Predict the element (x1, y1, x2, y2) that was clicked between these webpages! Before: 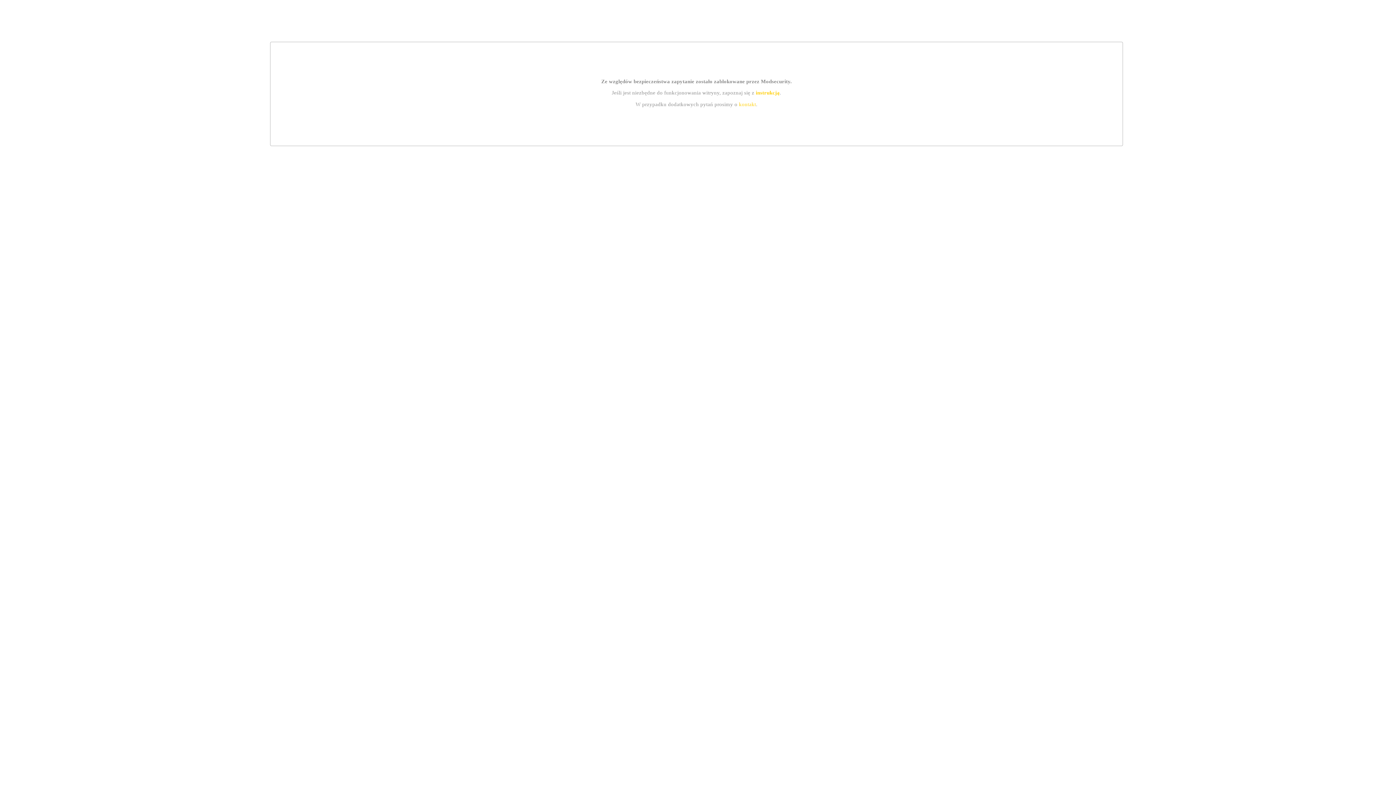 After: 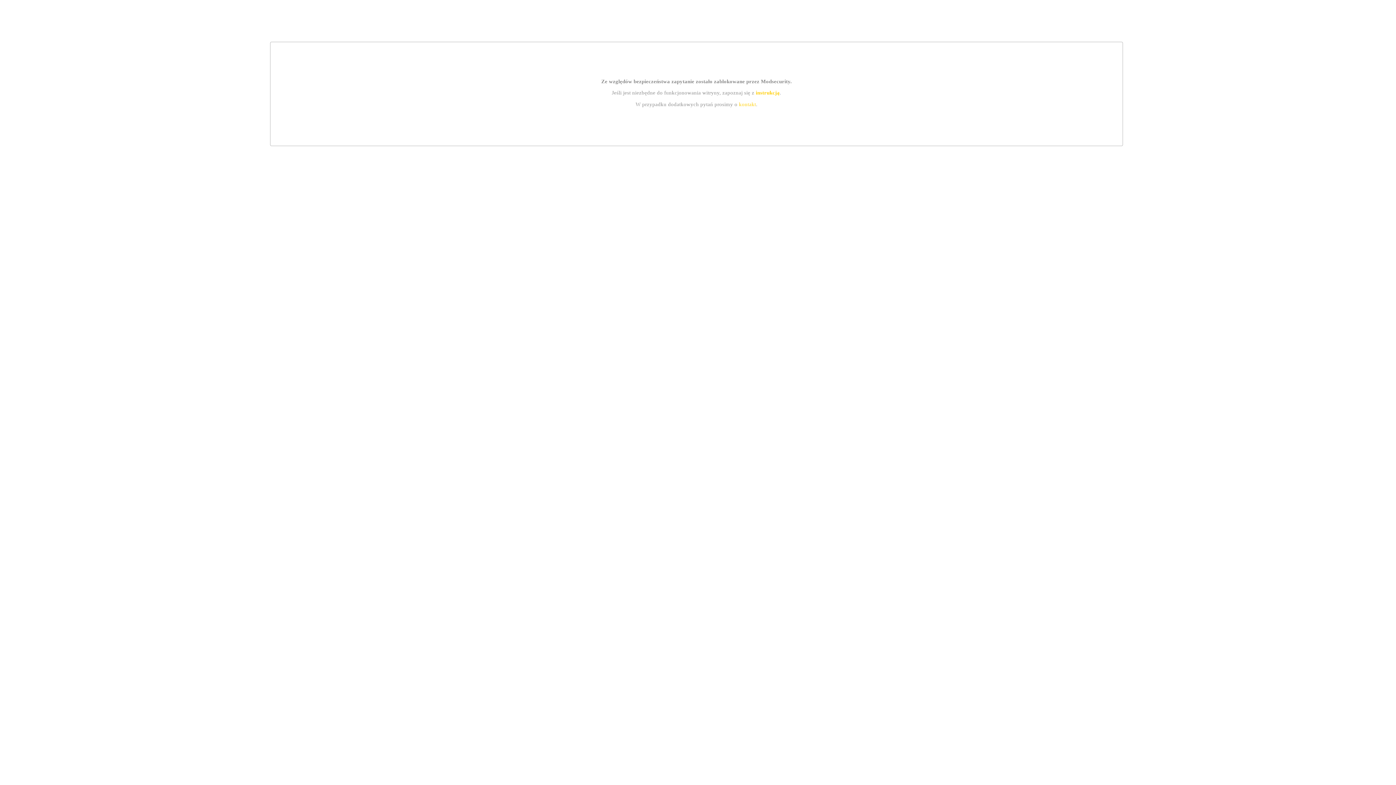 Action: label: instrukcją bbox: (755, 89, 779, 95)